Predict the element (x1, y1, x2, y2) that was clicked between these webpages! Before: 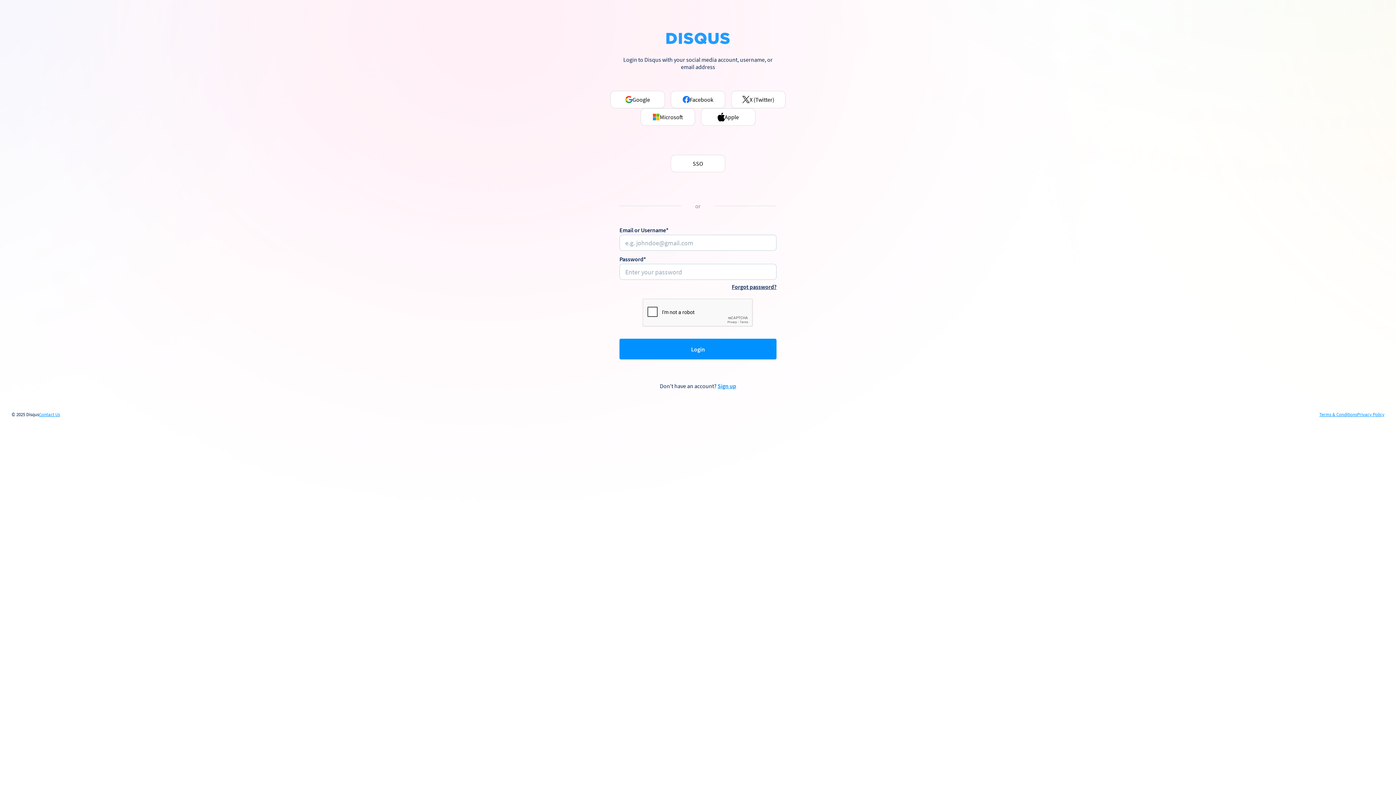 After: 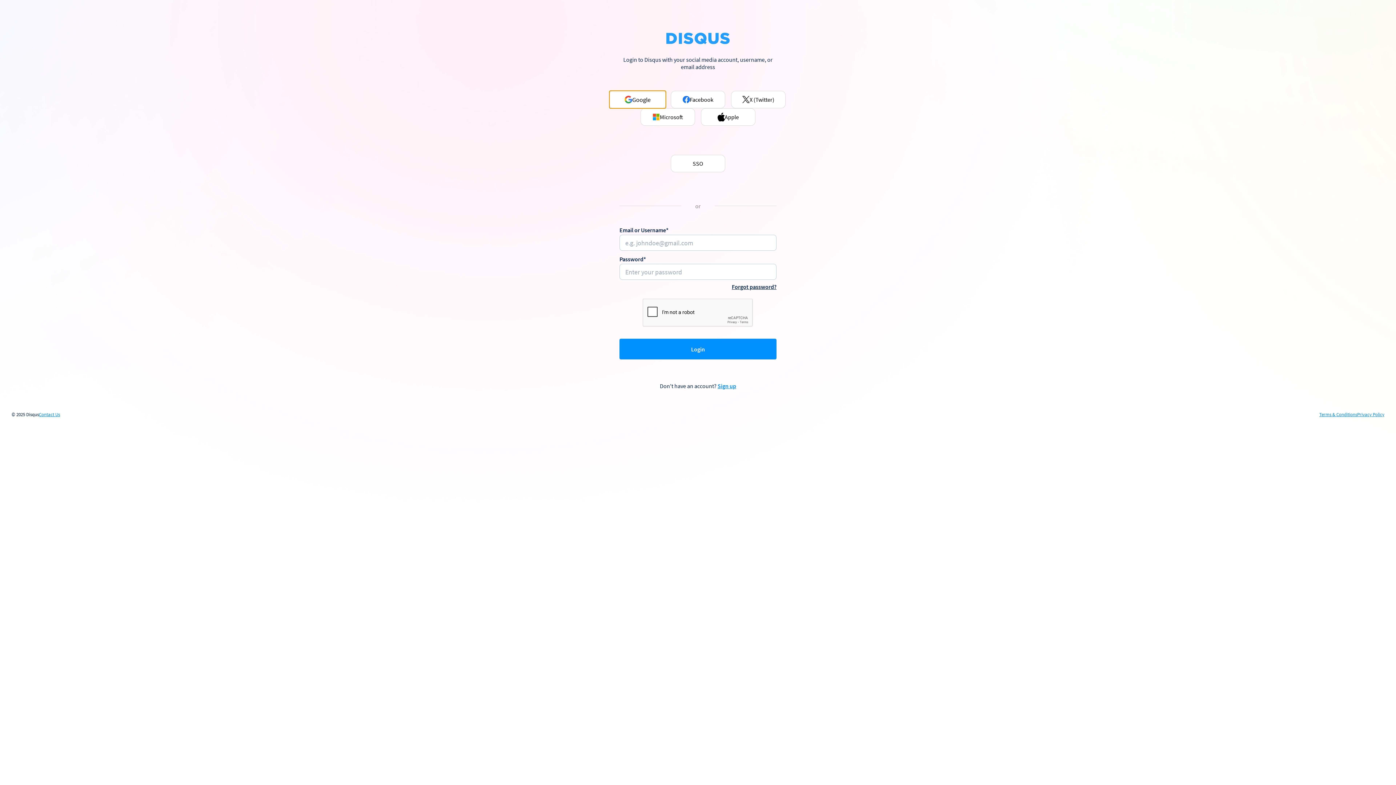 Action: bbox: (610, 90, 665, 108) label: Google